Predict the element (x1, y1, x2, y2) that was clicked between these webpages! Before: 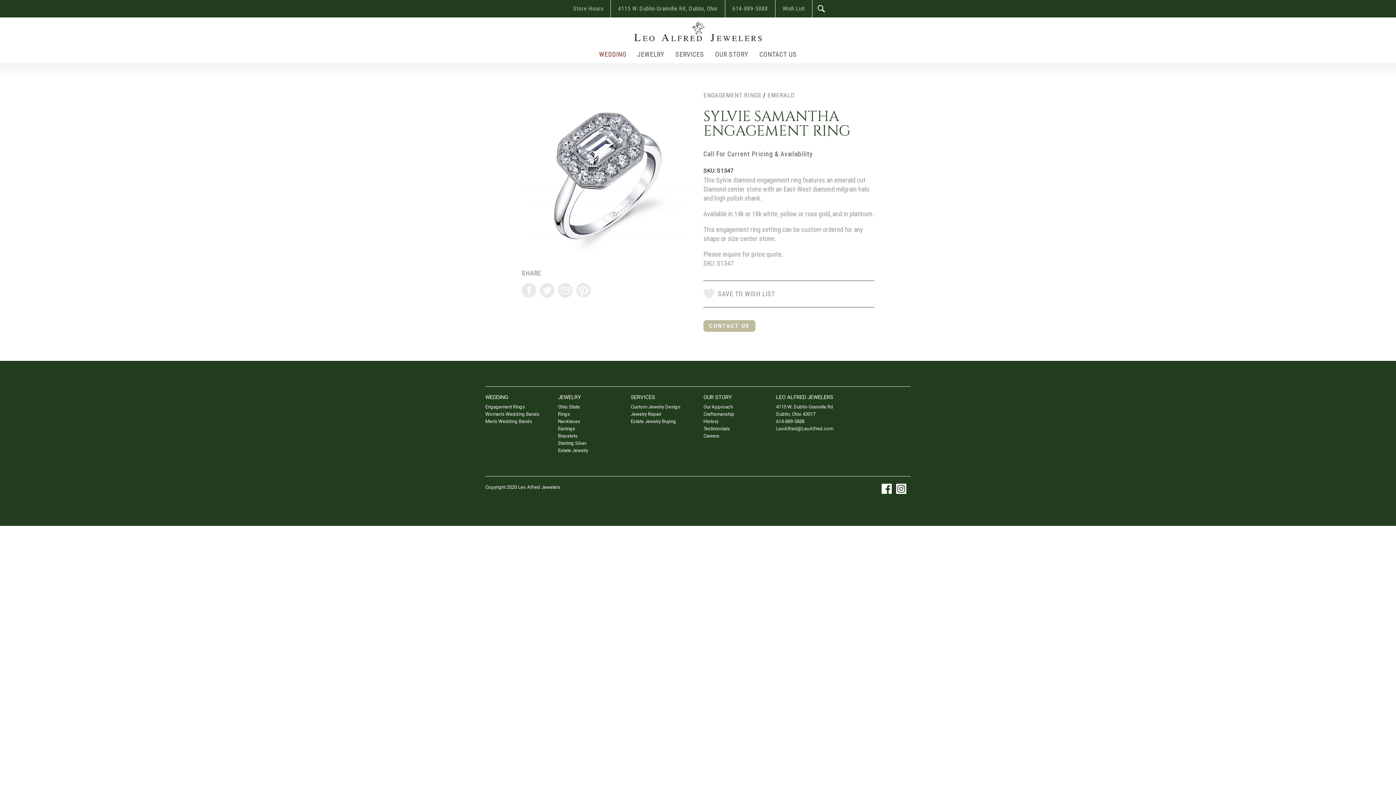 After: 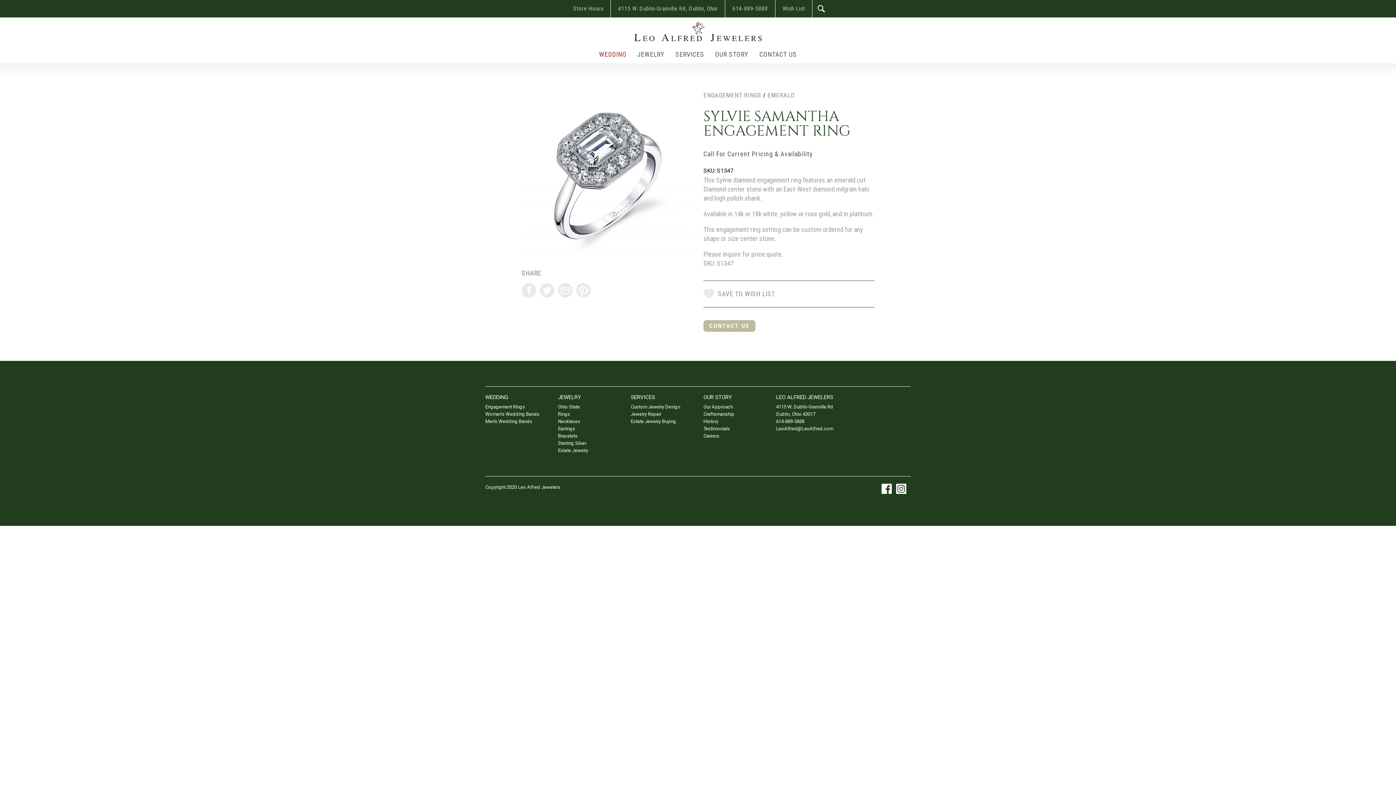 Action: bbox: (776, 426, 833, 431) label: LeoAlfred@LeoAlfred.com